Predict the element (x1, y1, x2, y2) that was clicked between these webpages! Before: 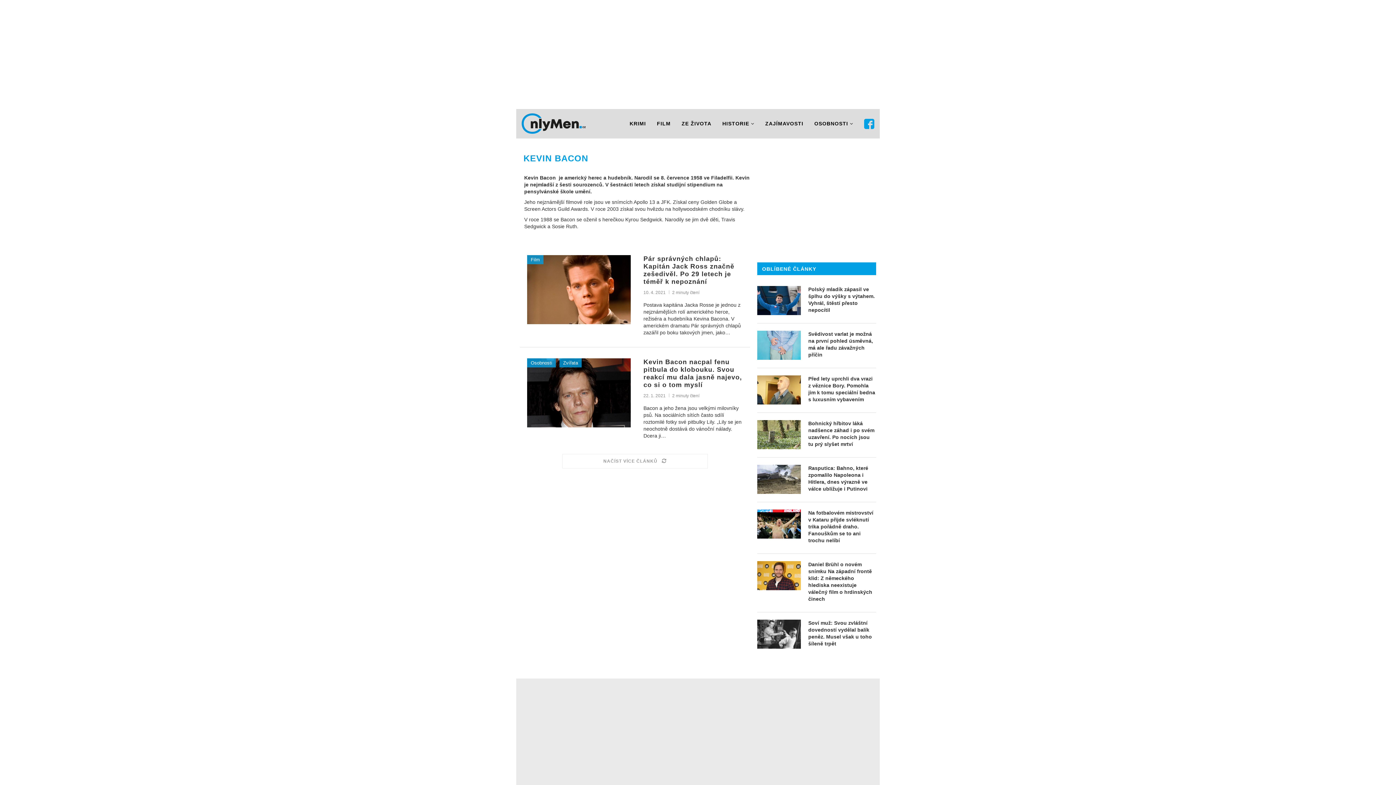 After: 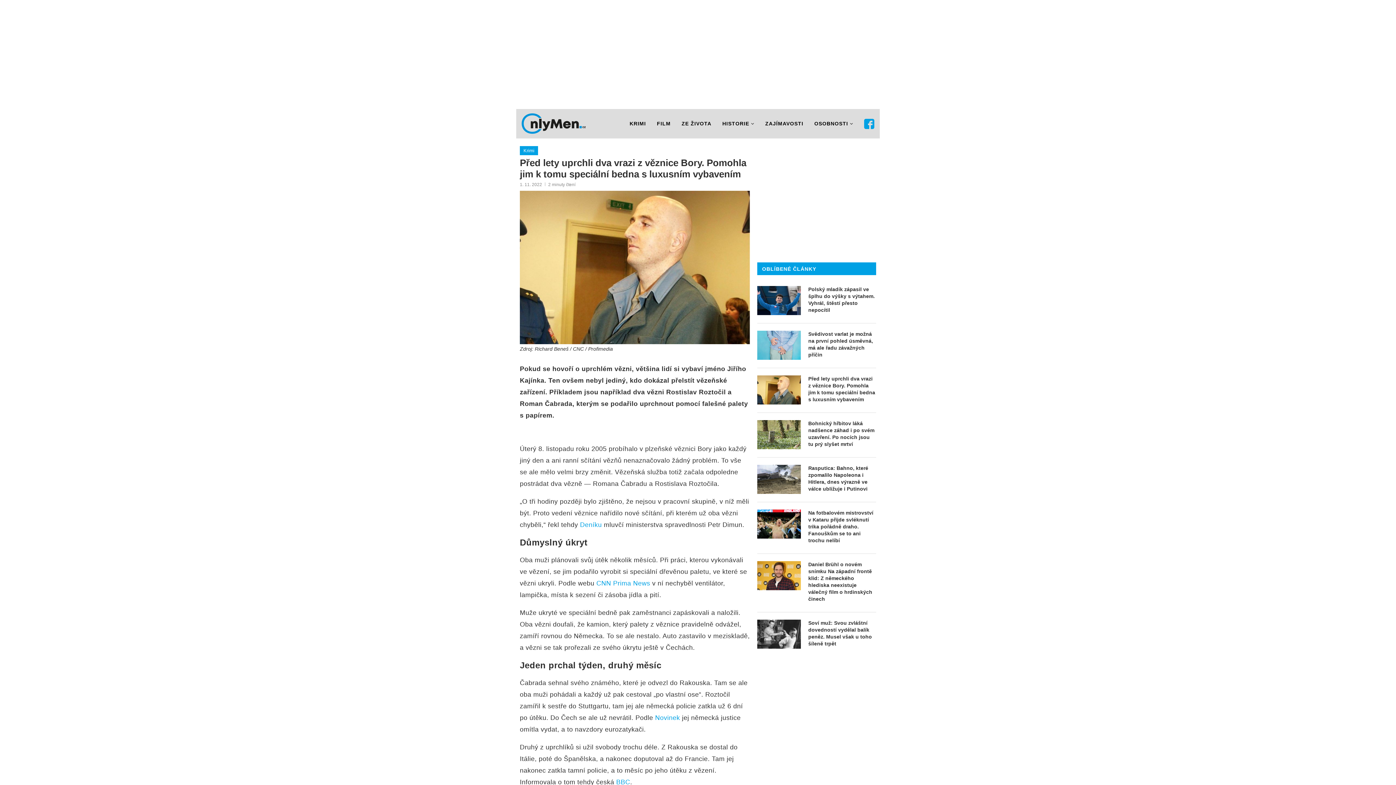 Action: bbox: (757, 375, 801, 404)